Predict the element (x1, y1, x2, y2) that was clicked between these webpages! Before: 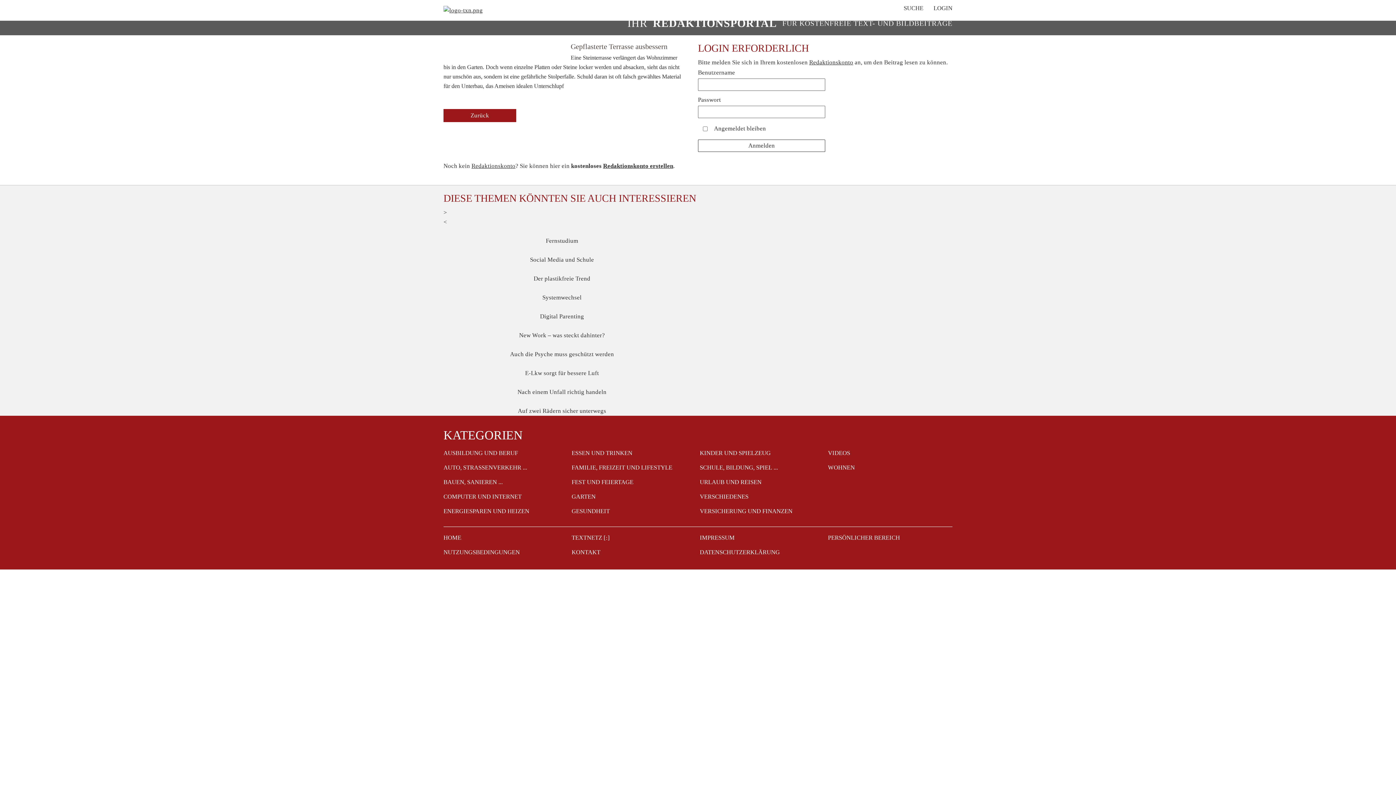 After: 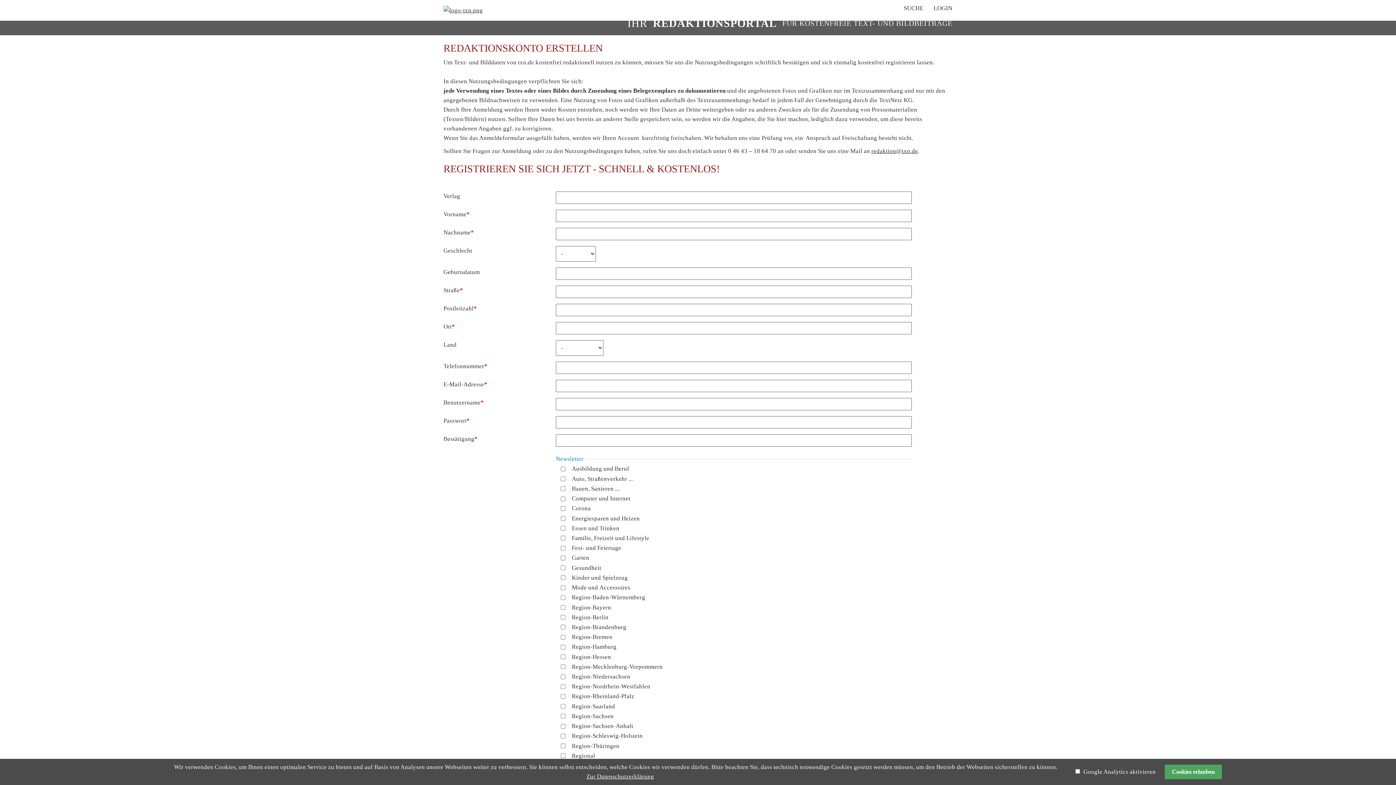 Action: bbox: (809, 58, 853, 65) label: Redaktionskonto